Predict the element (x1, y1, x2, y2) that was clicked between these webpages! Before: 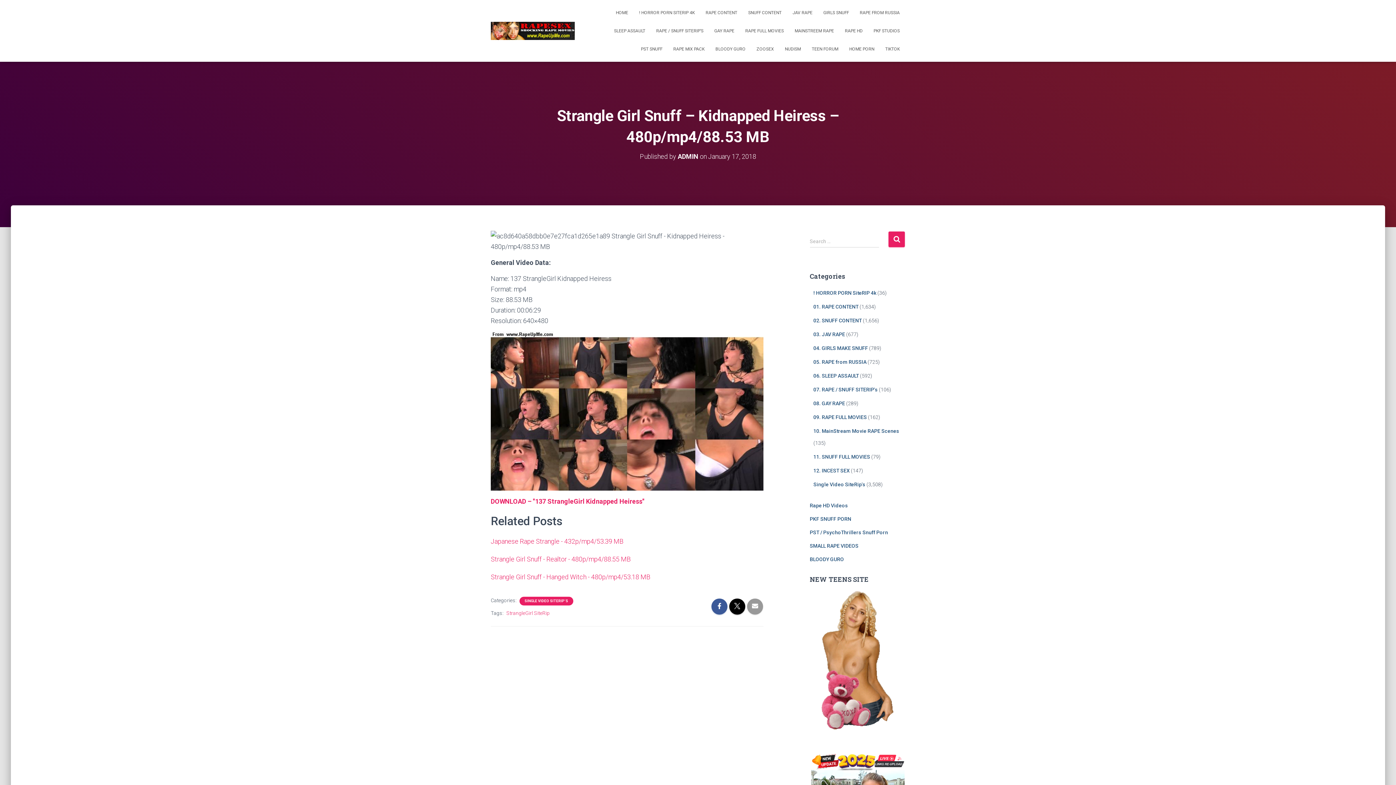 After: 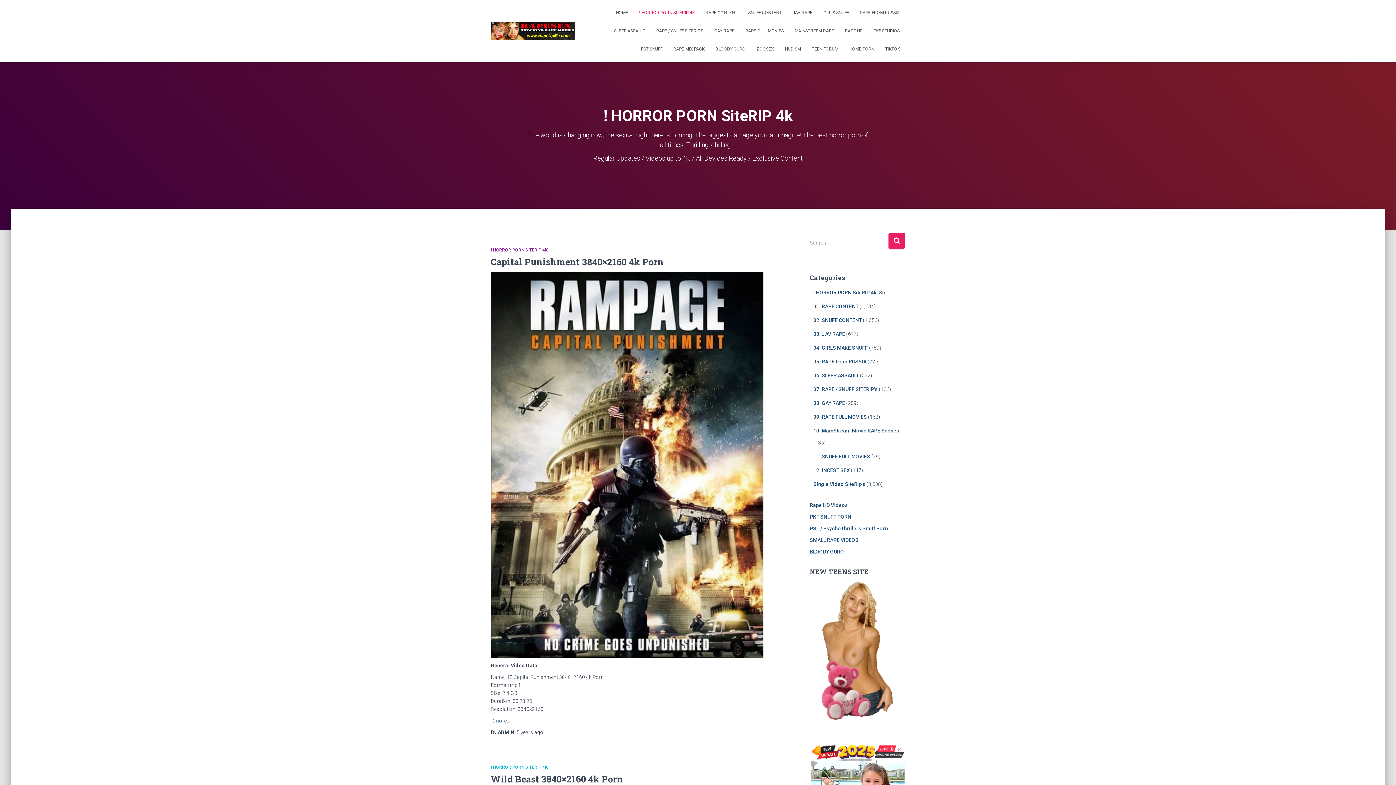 Action: label: ! HORROR PORN SITERIP 4K bbox: (633, 3, 700, 21)